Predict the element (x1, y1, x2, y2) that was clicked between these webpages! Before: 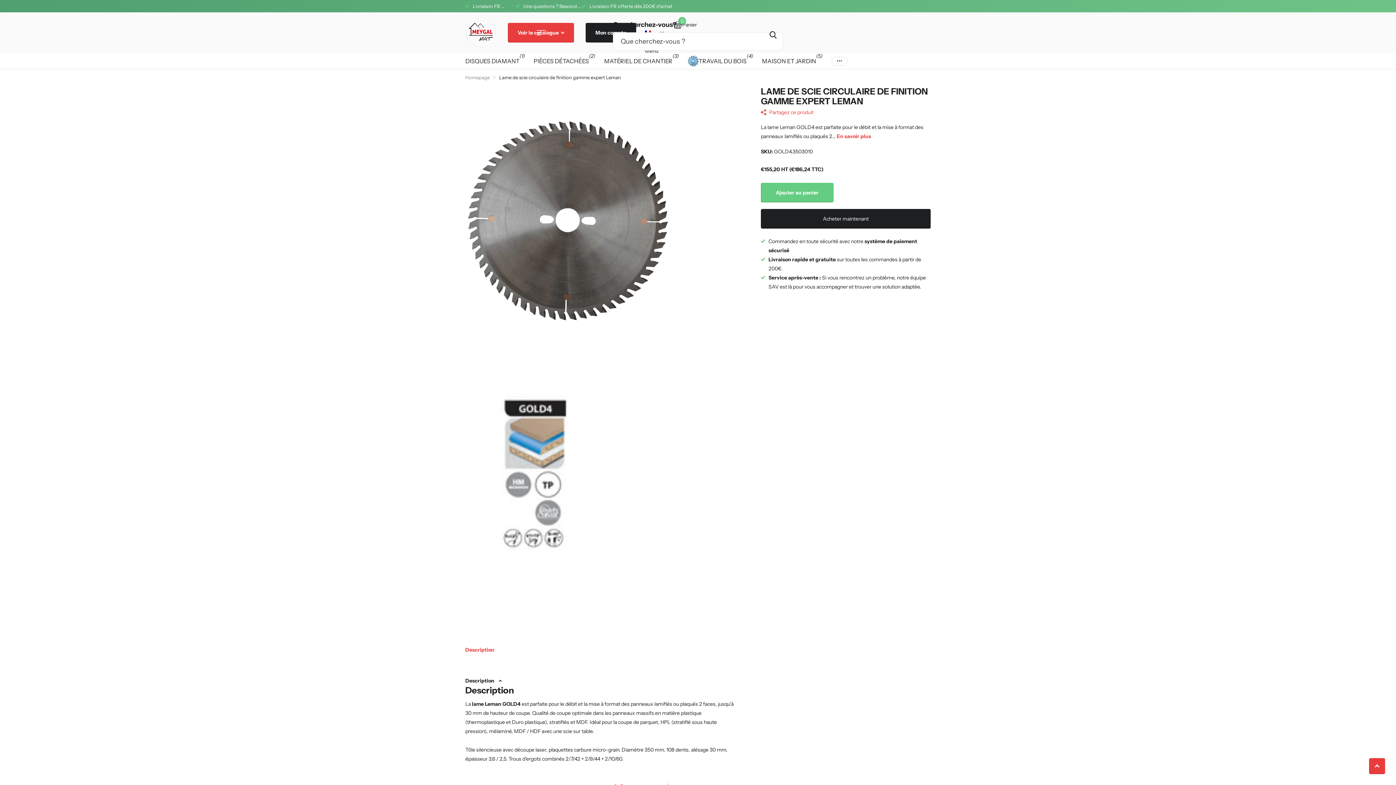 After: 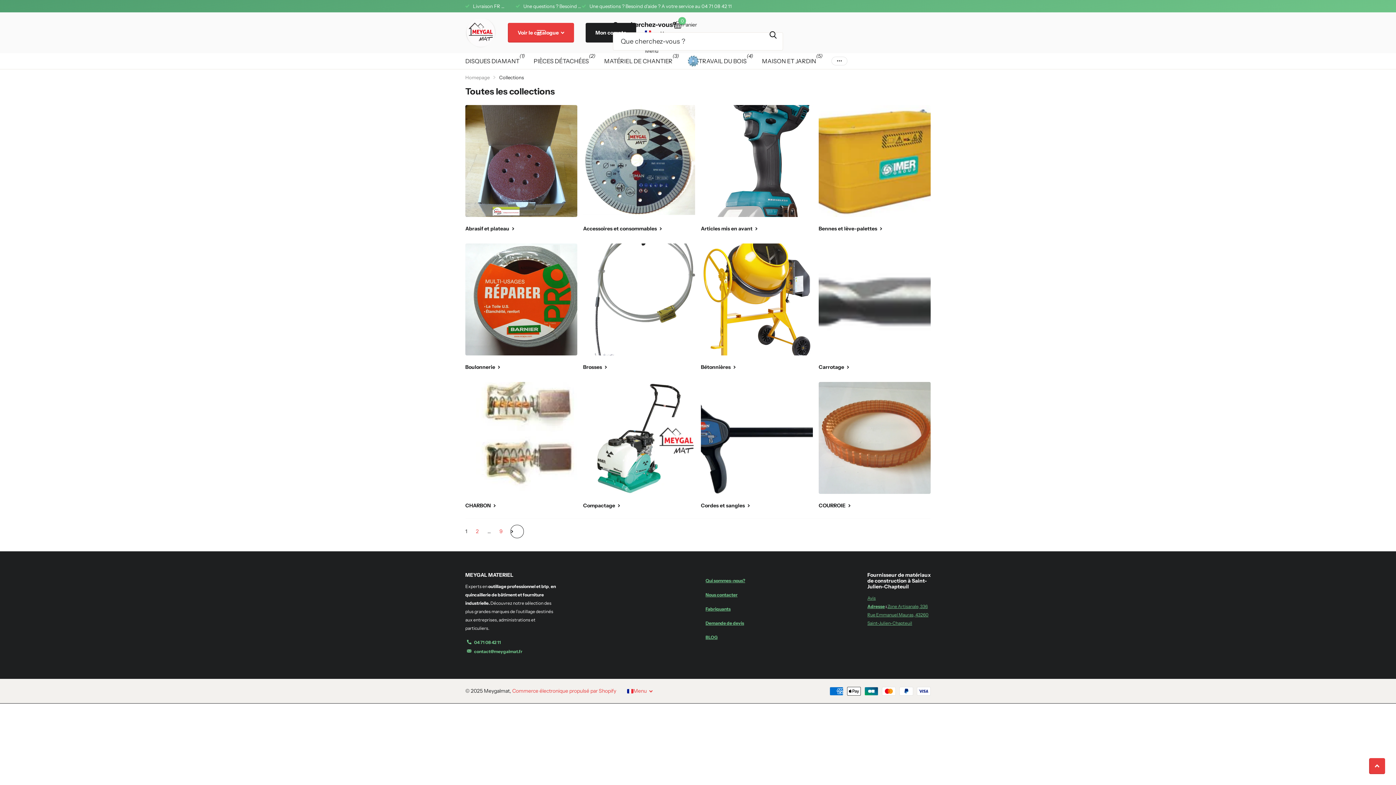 Action: bbox: (903, 1, 930, 10) label: Menu